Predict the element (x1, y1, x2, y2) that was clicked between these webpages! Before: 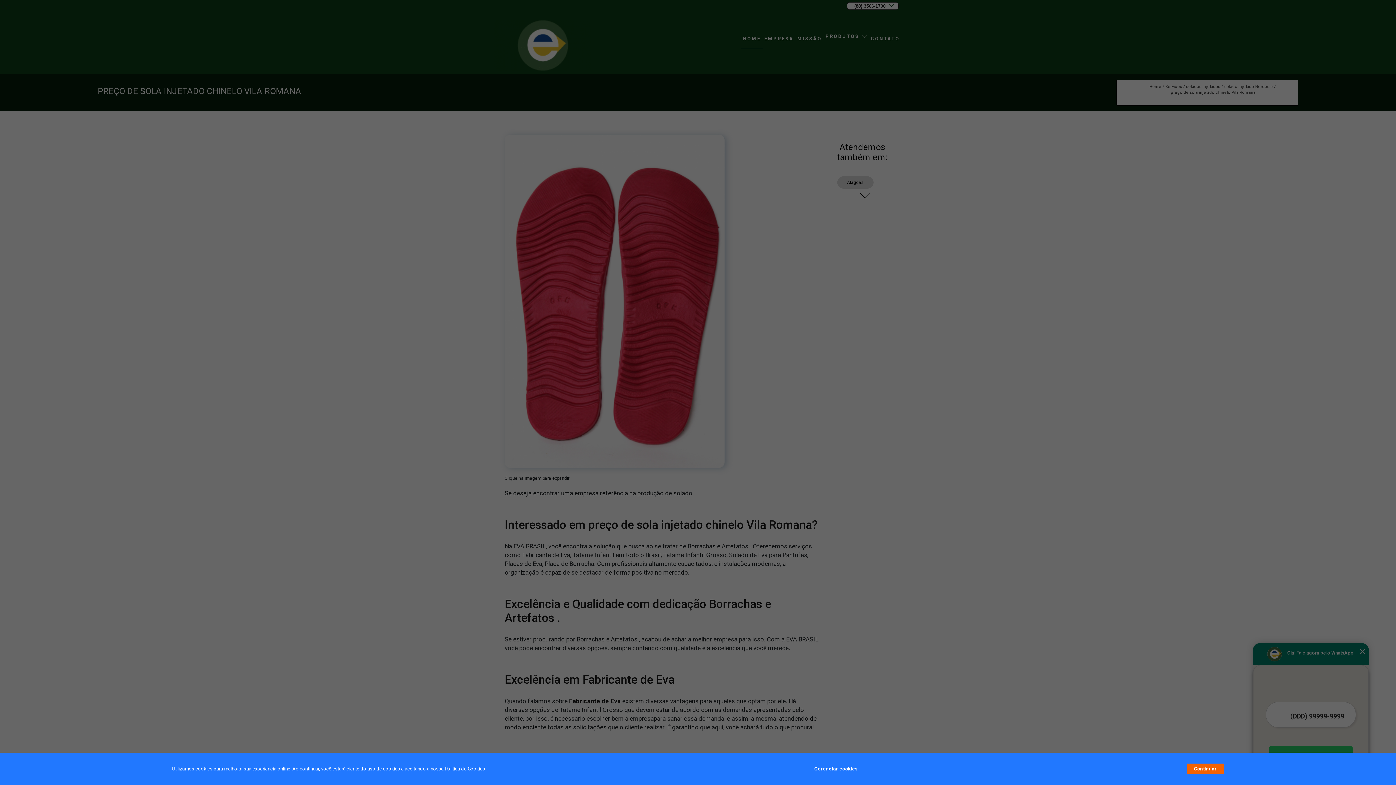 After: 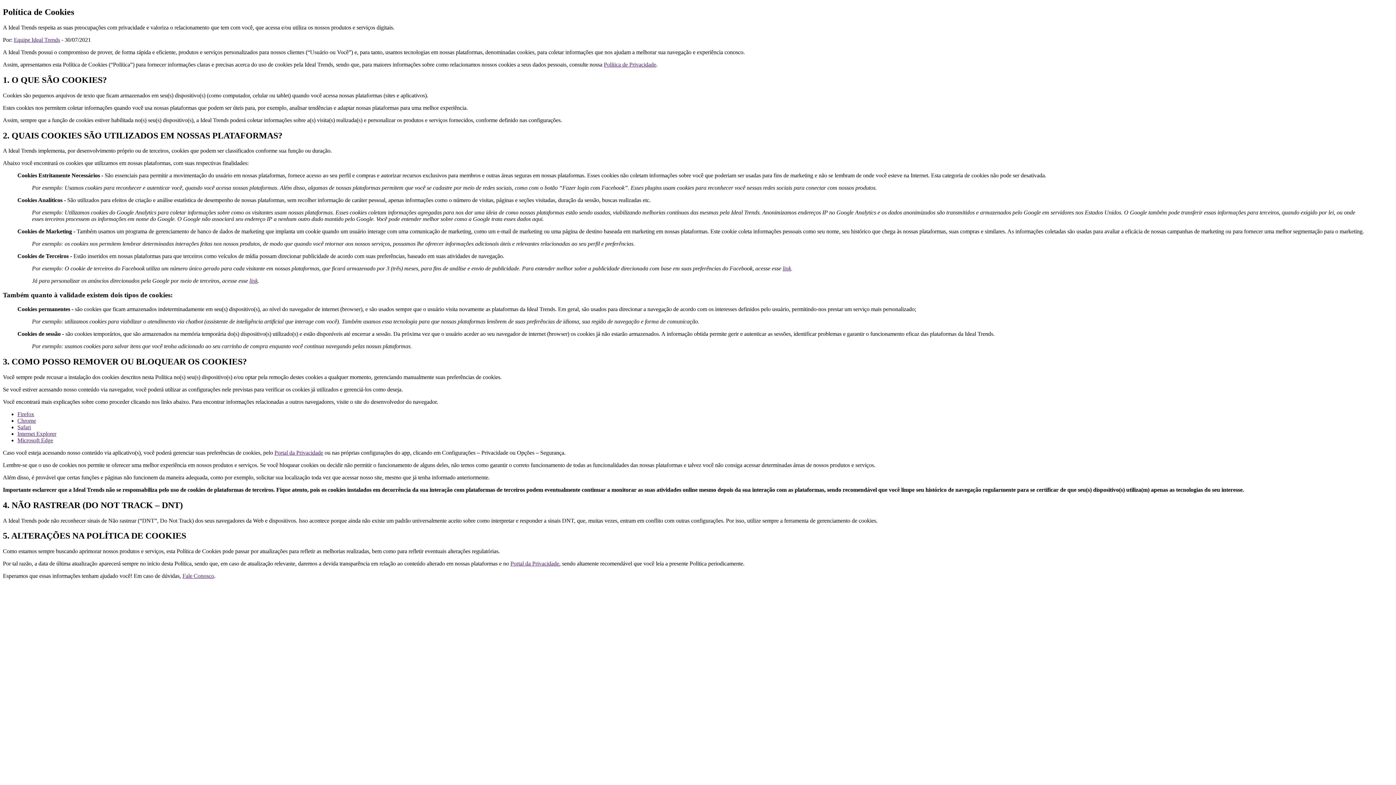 Action: label: Política de Cookies bbox: (444, 766, 485, 772)